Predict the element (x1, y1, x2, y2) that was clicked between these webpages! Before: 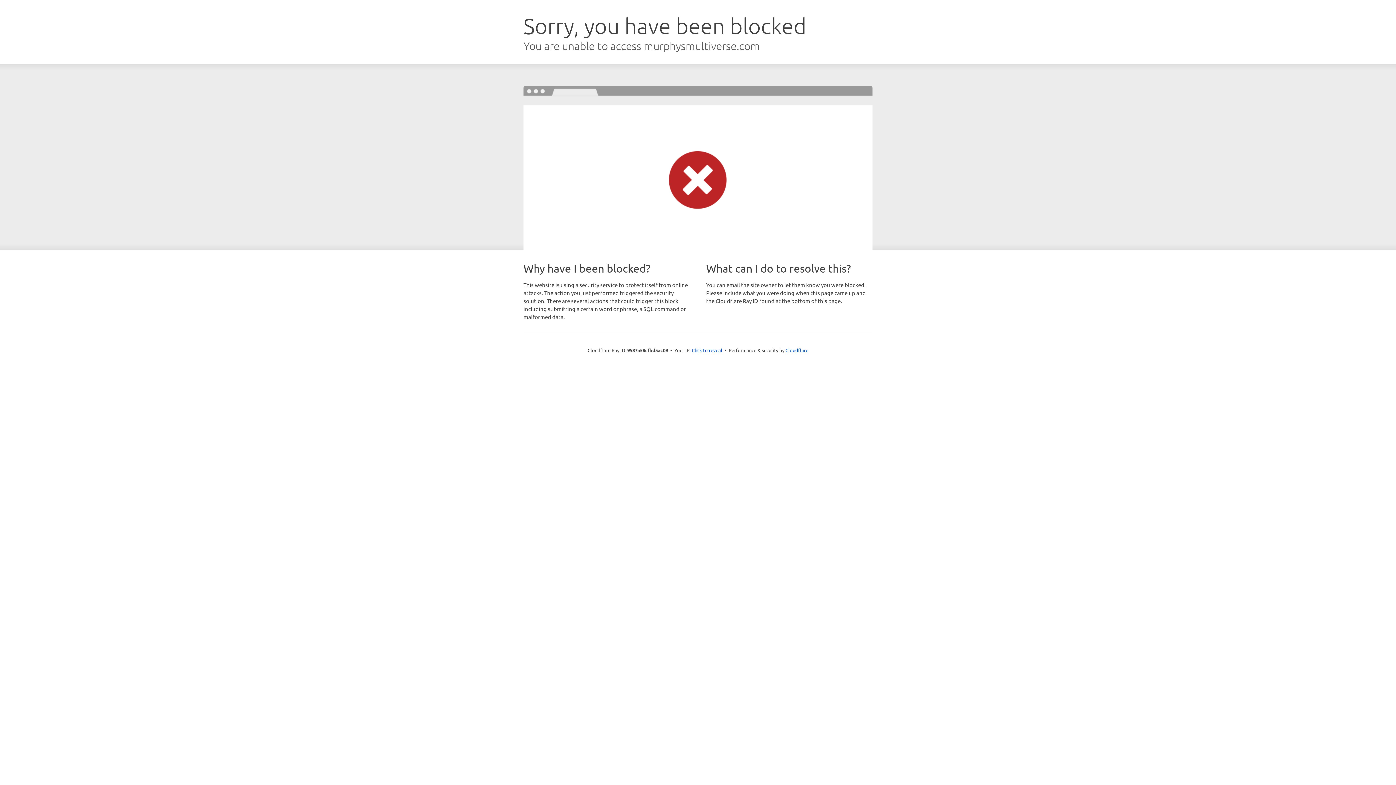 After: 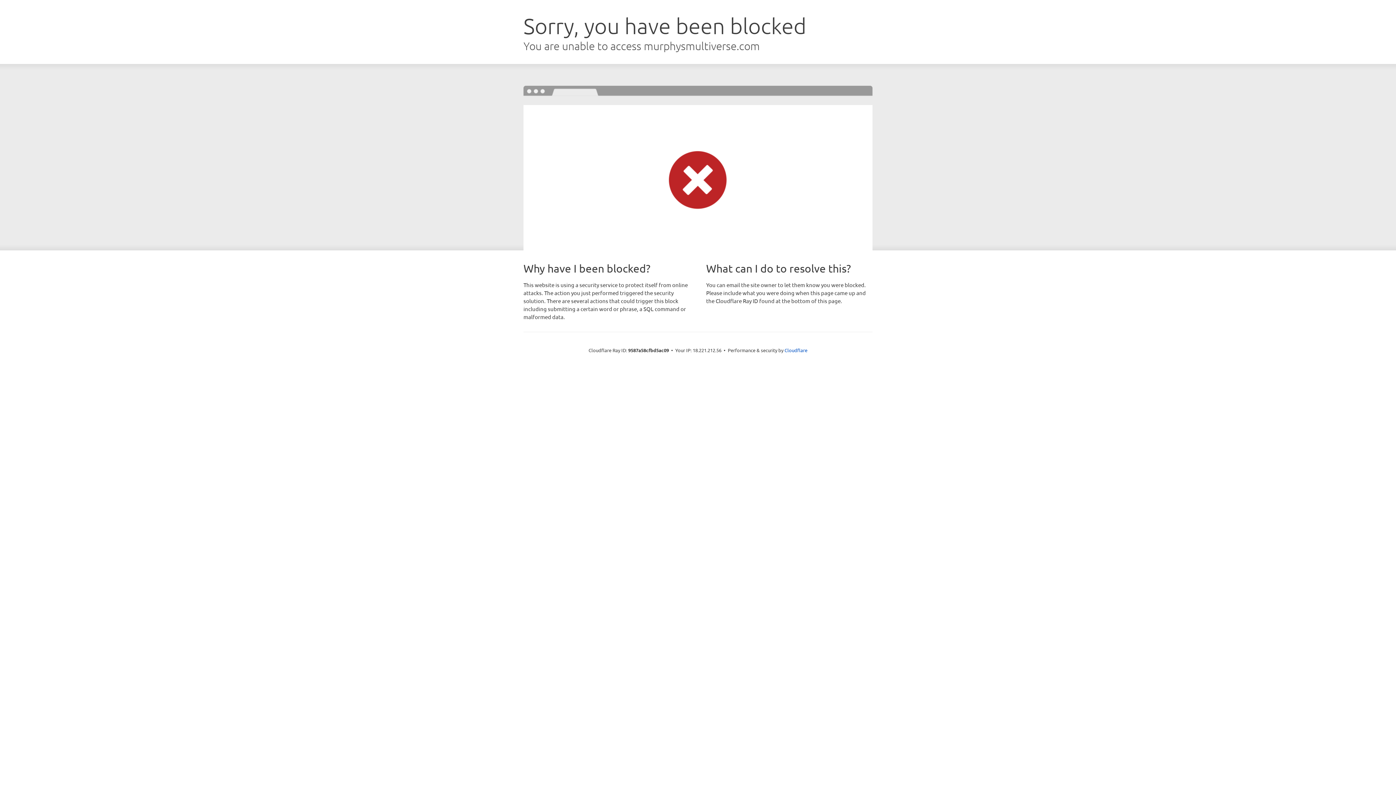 Action: bbox: (692, 346, 722, 353) label: Click to reveal